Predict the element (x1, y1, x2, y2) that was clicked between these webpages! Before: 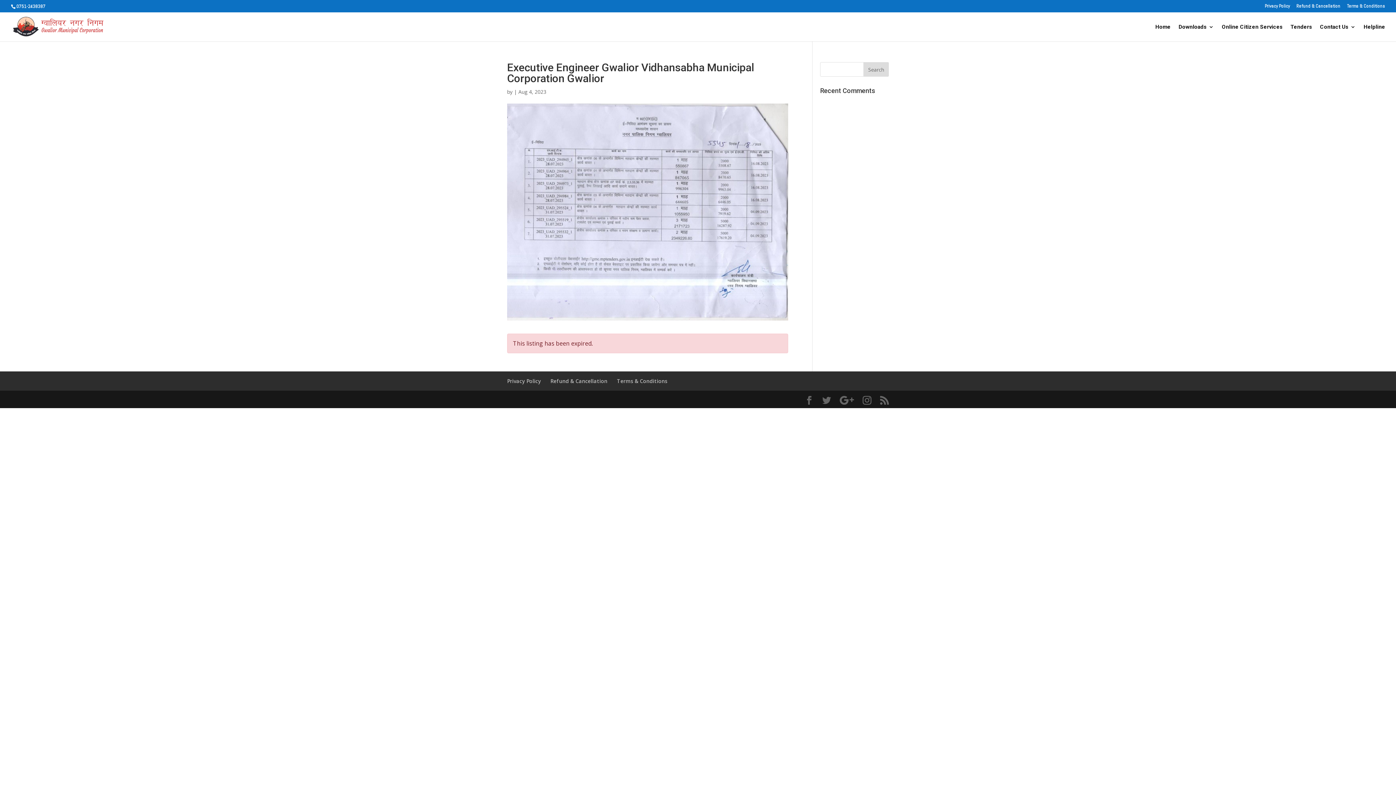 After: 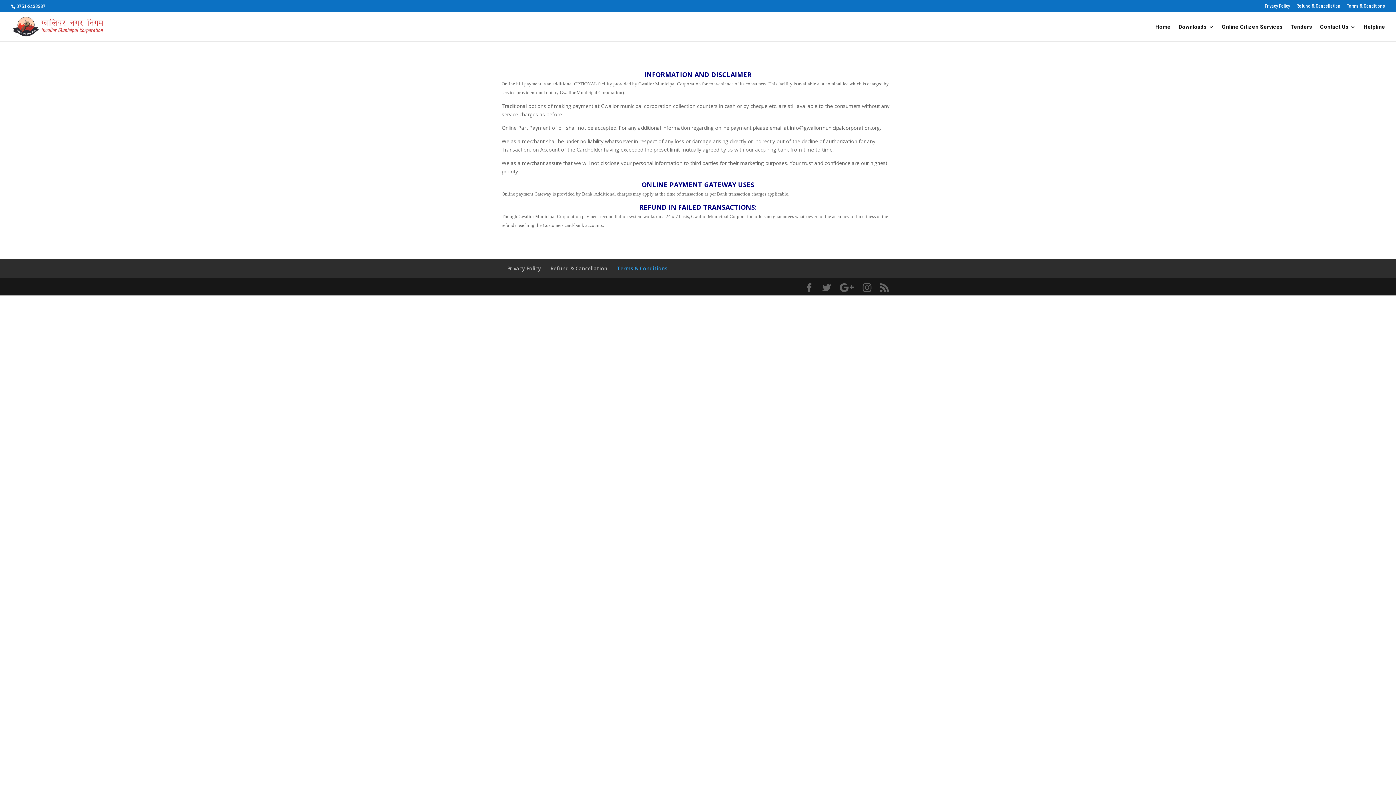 Action: bbox: (617, 377, 667, 384) label: Terms & Conditions